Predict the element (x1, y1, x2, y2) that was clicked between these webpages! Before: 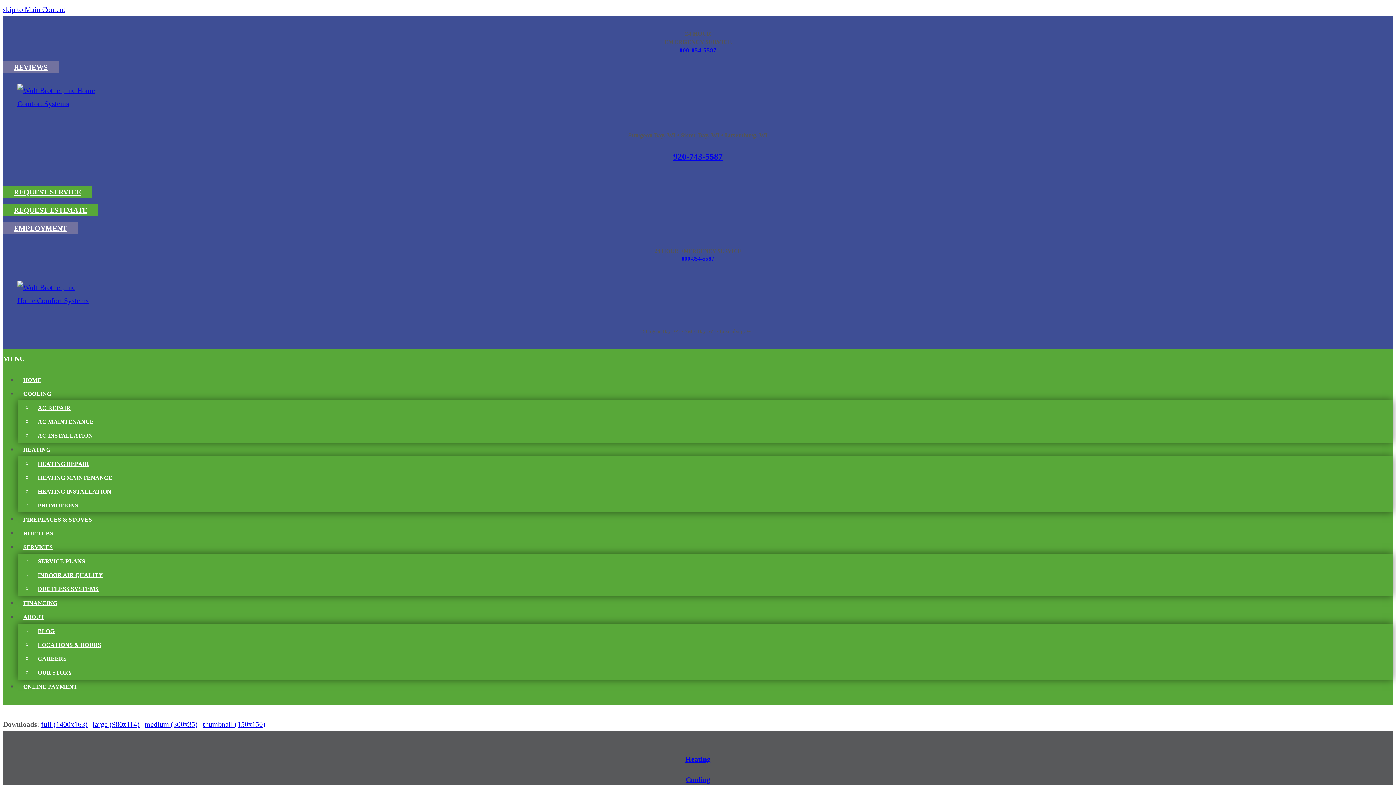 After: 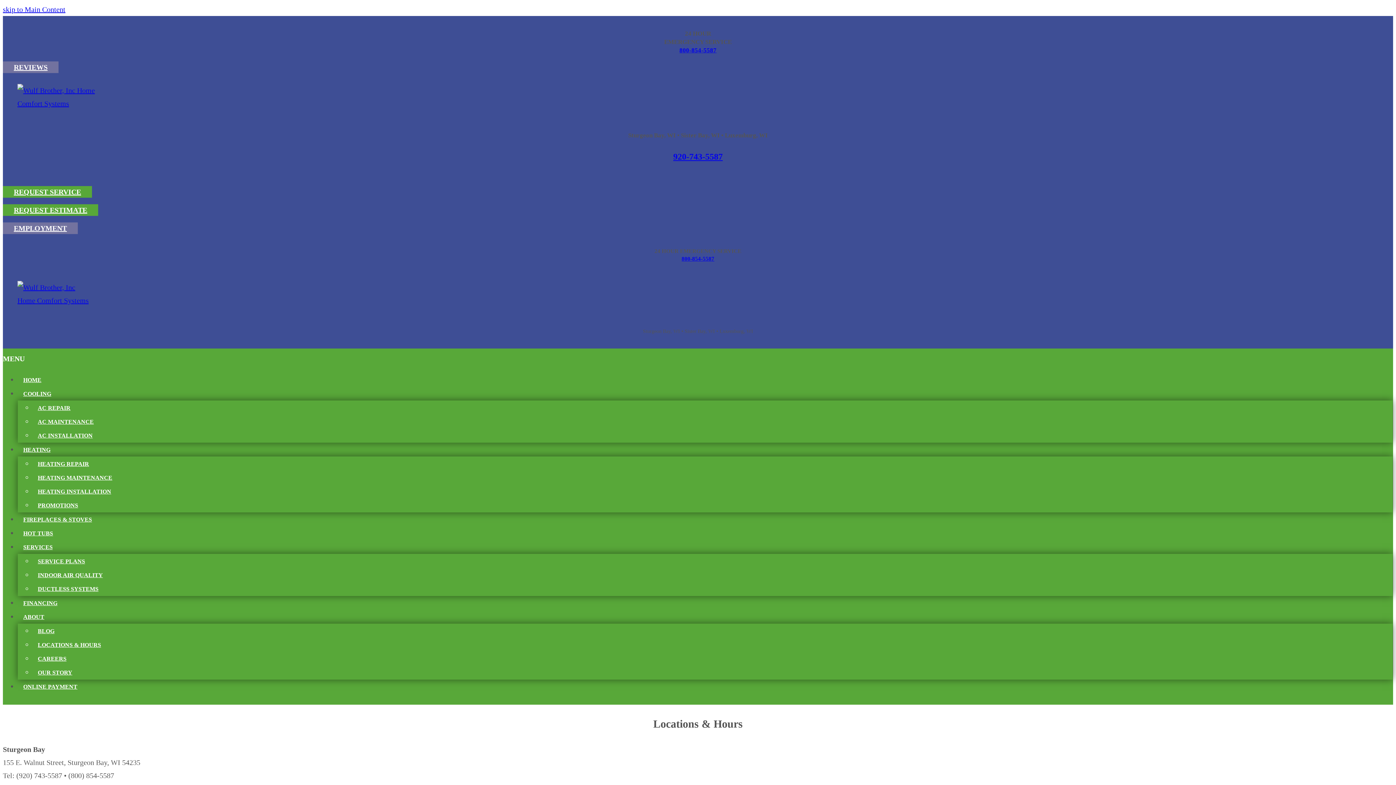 Action: label: LOCATIONS & HOURS bbox: (32, 637, 106, 653)